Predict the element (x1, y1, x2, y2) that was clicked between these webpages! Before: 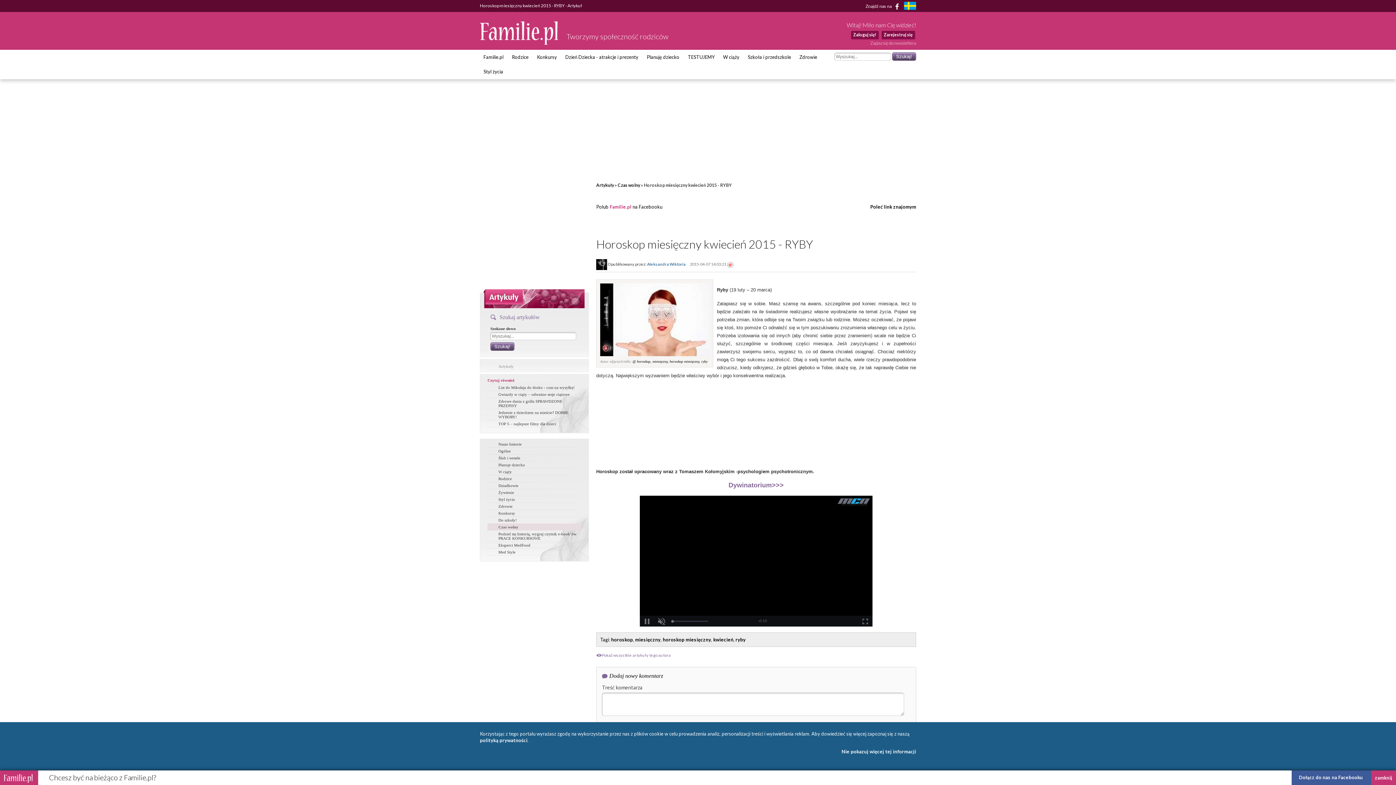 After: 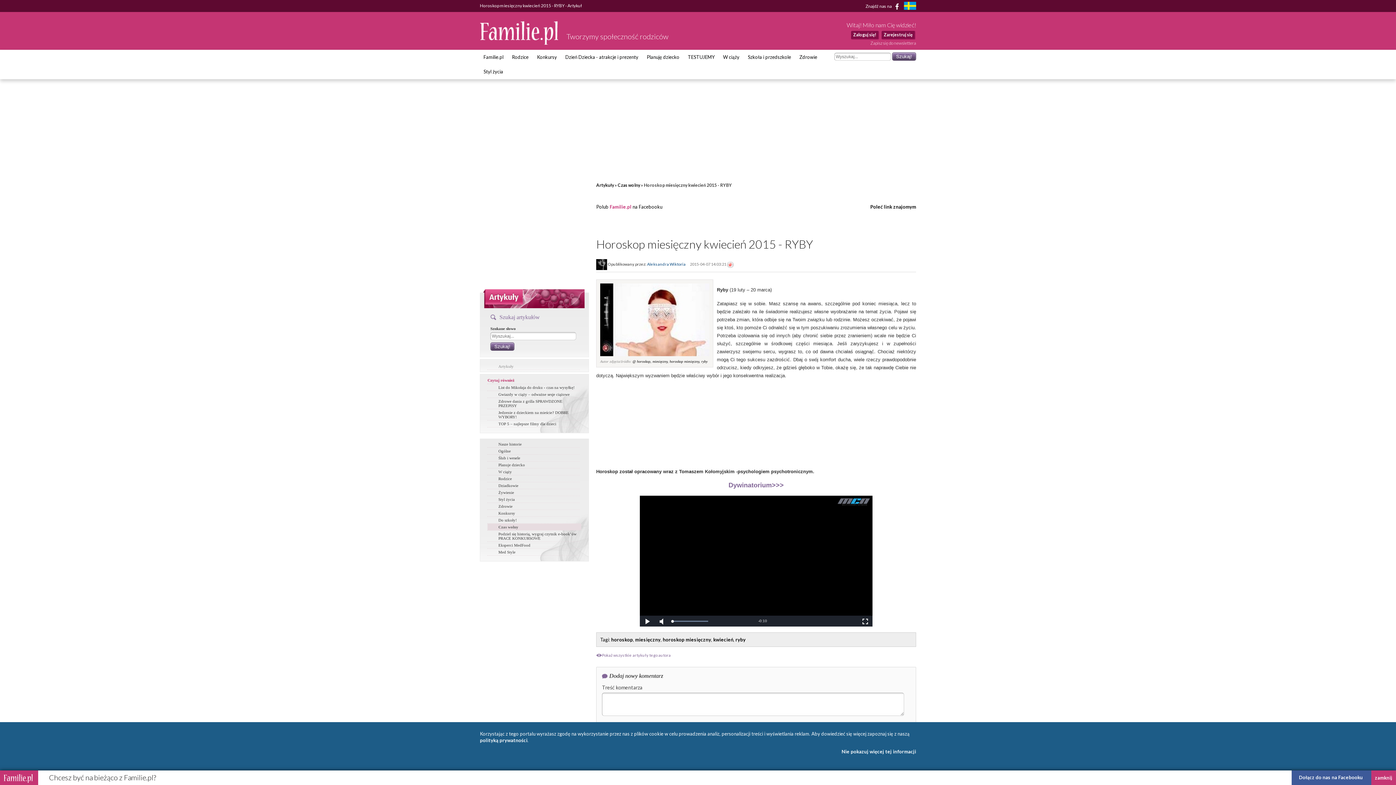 Action: bbox: (837, 503, 870, 507)